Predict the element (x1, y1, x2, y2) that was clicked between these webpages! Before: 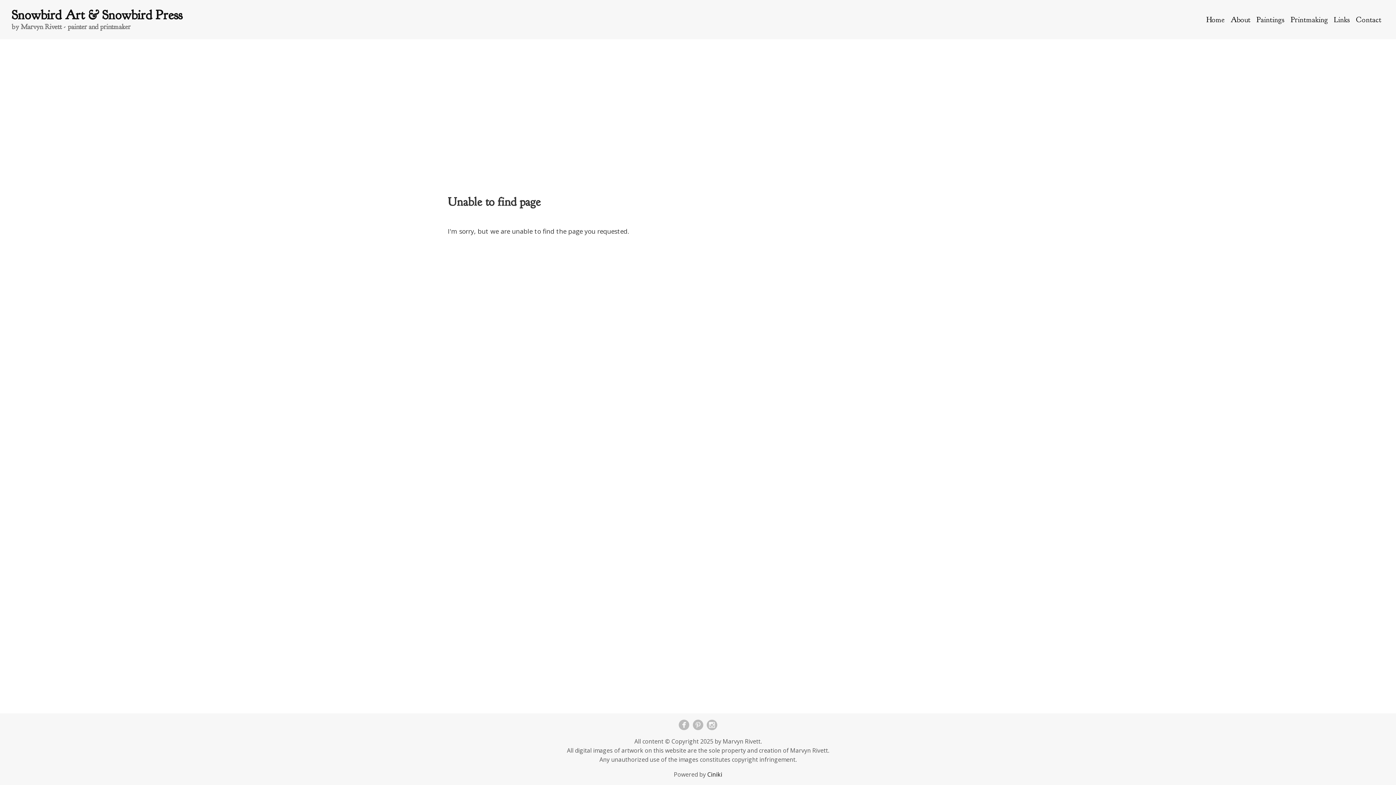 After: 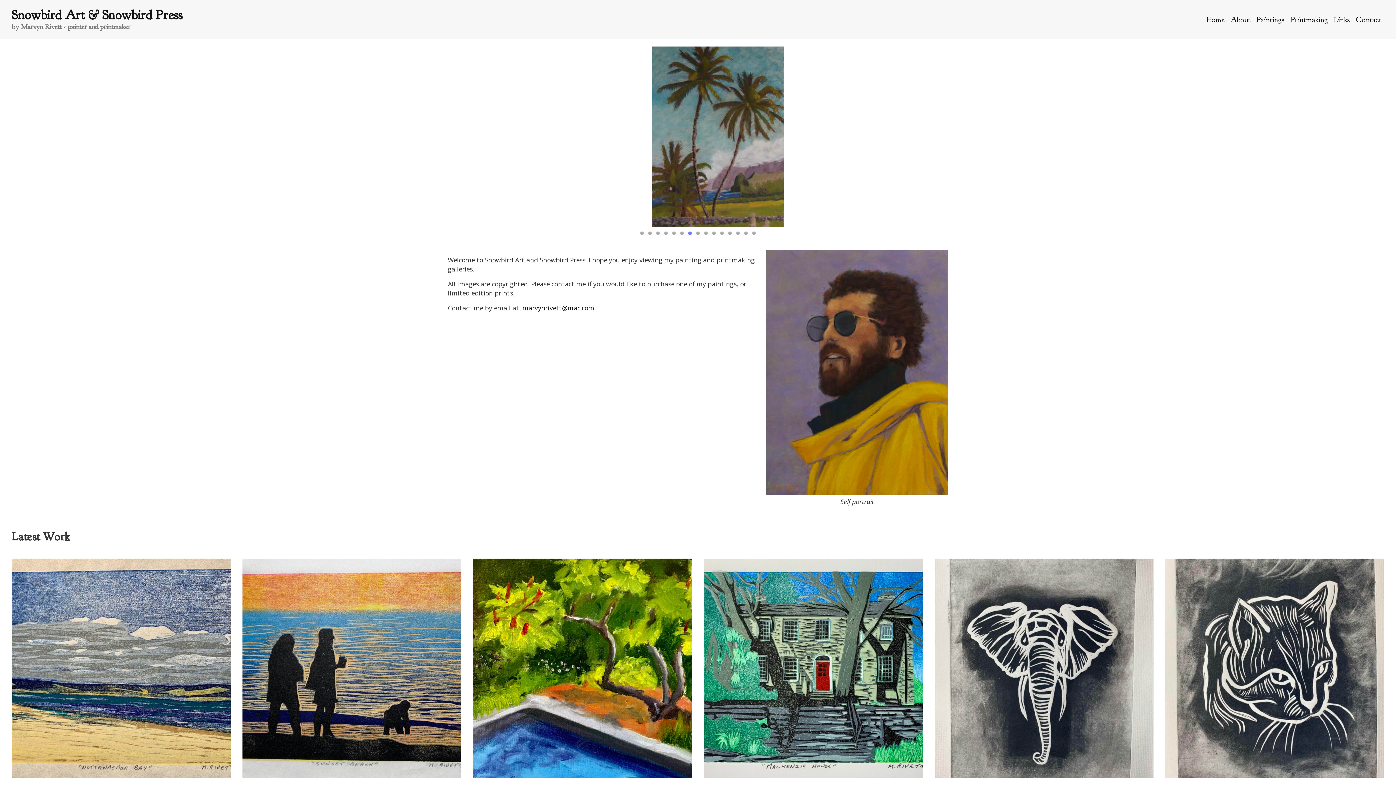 Action: label: Home bbox: (1206, 14, 1225, 24)